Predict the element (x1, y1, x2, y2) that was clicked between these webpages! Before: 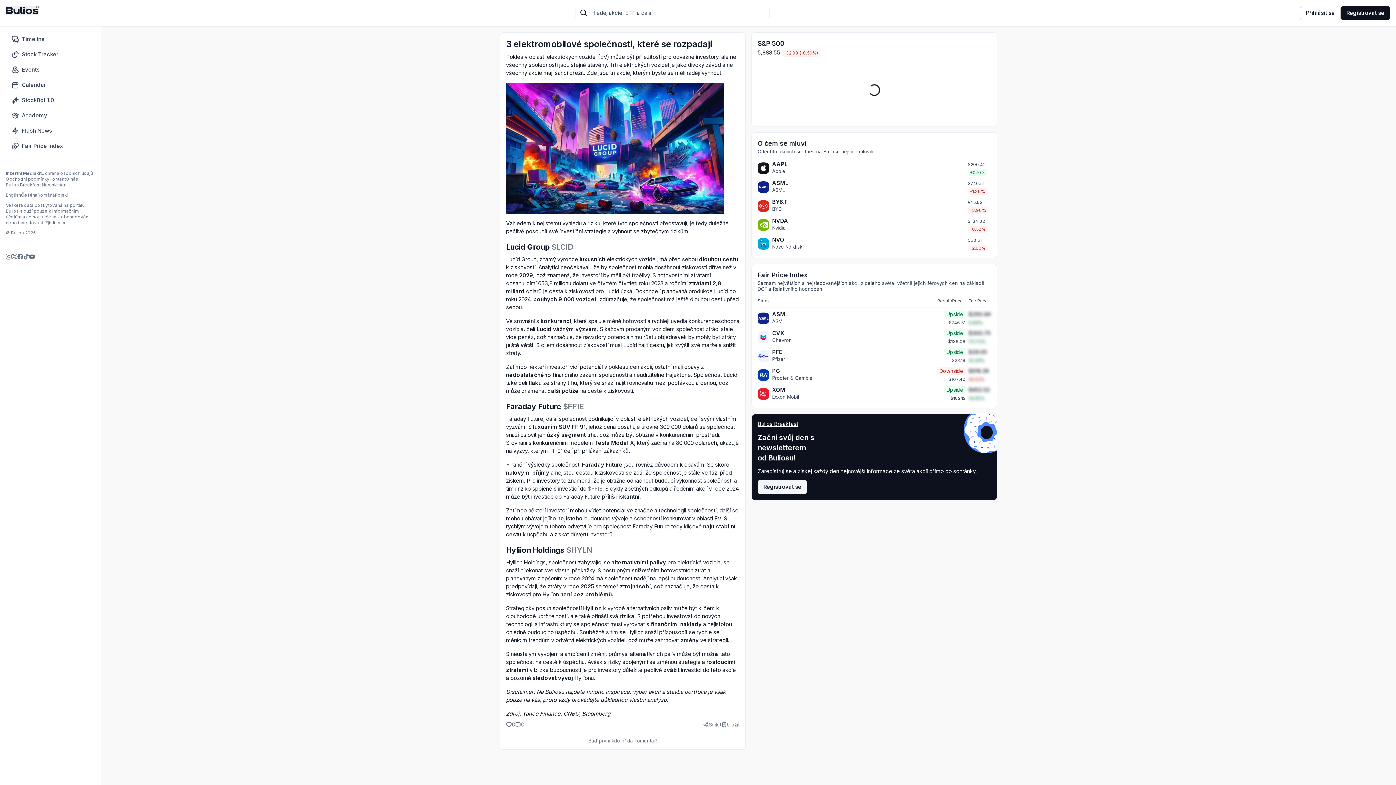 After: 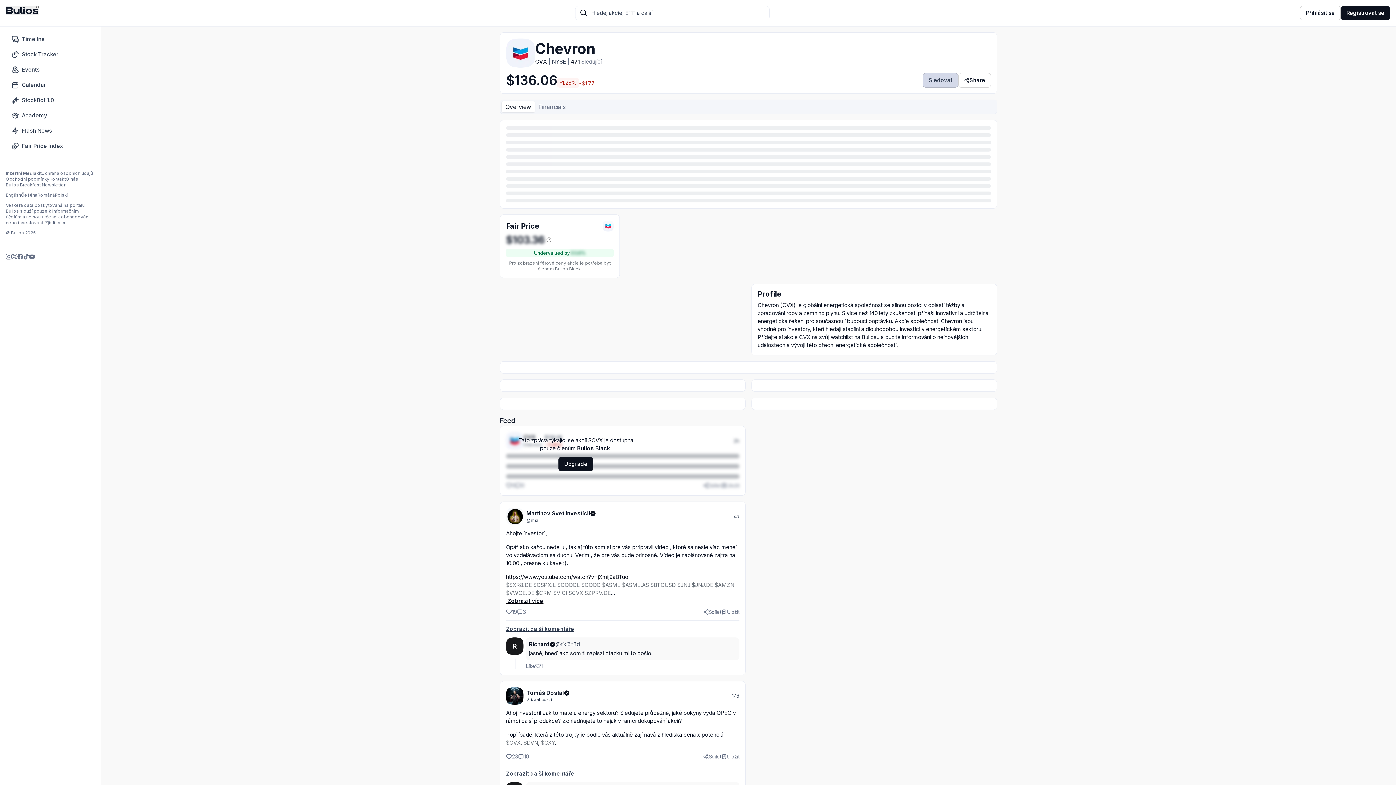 Action: bbox: (757, 331, 769, 343)